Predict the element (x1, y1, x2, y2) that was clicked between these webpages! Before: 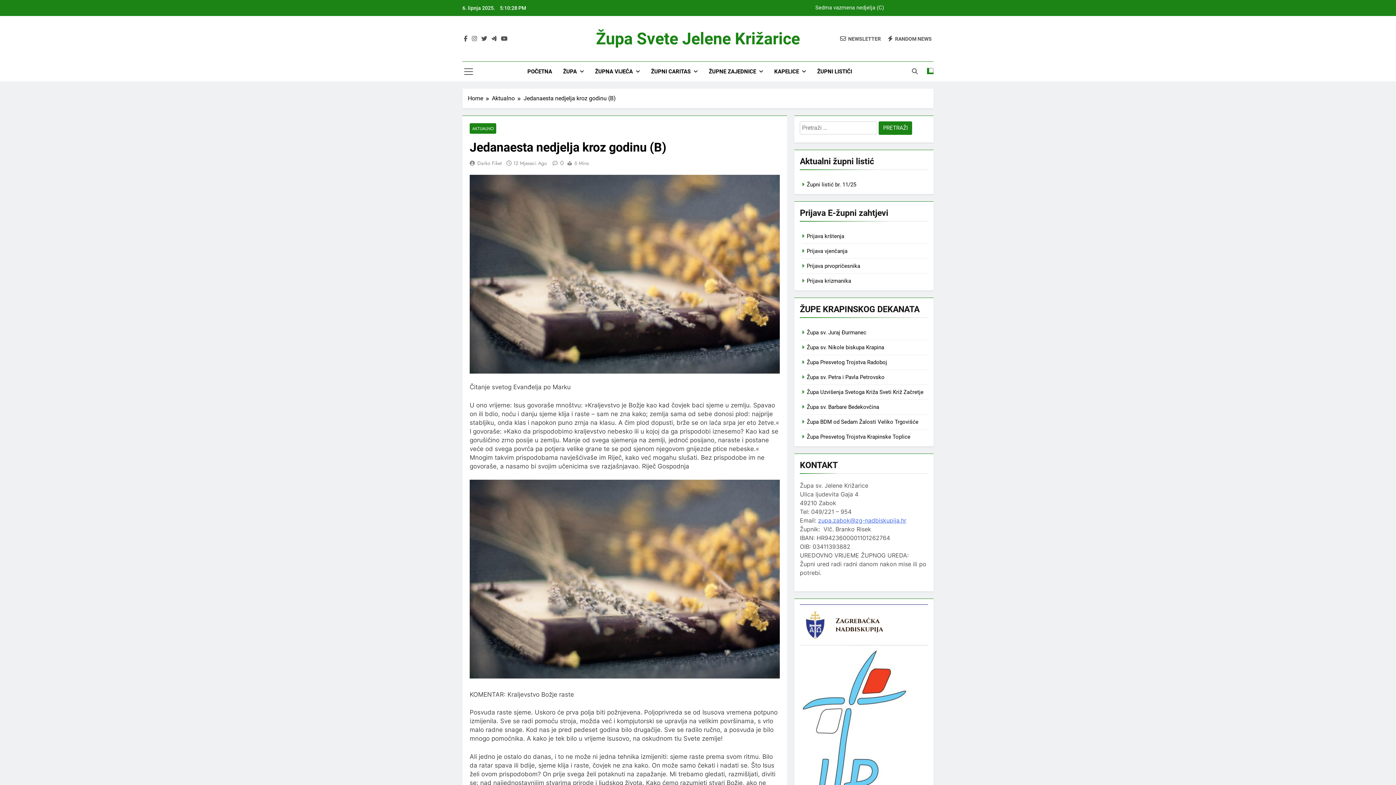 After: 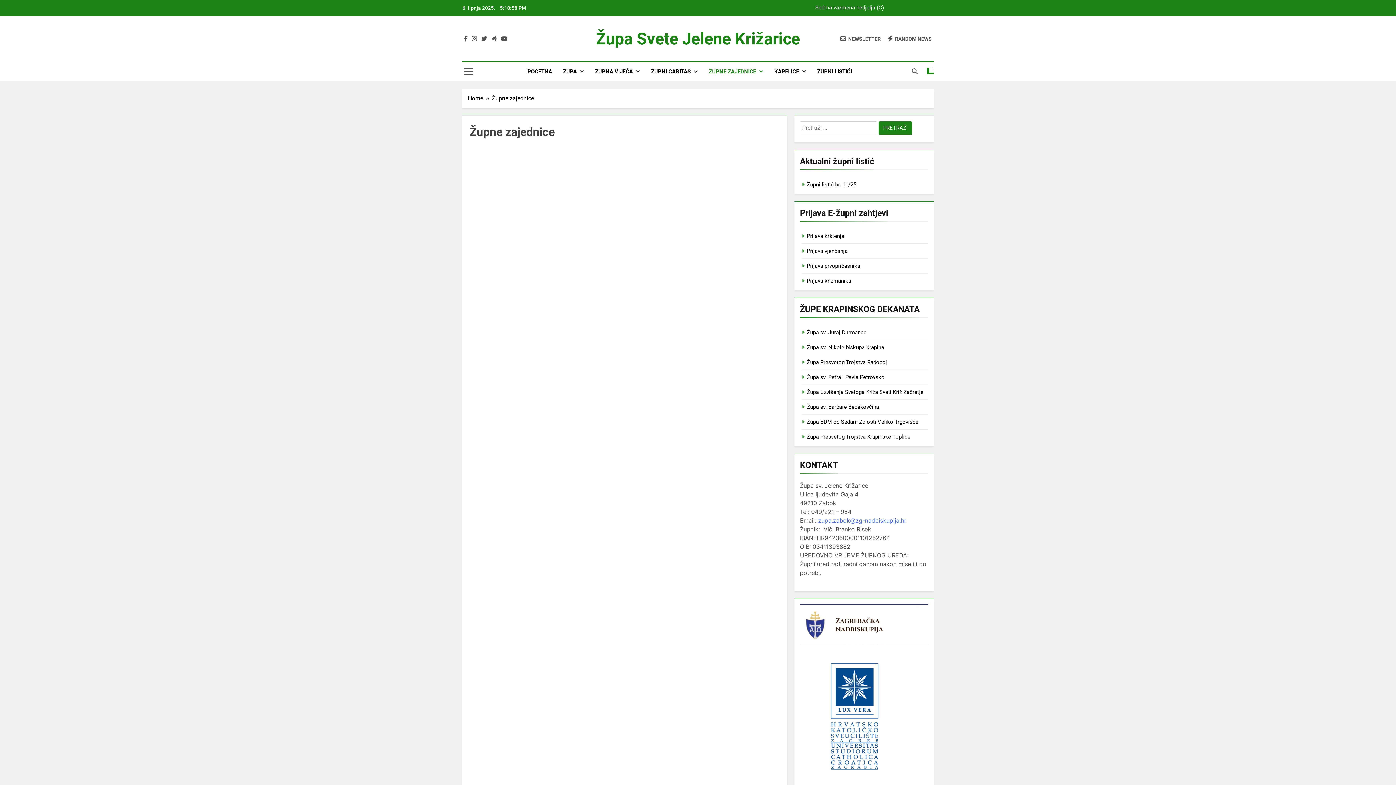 Action: label: ŽUPNE ZAJEDNICE bbox: (703, 61, 768, 81)